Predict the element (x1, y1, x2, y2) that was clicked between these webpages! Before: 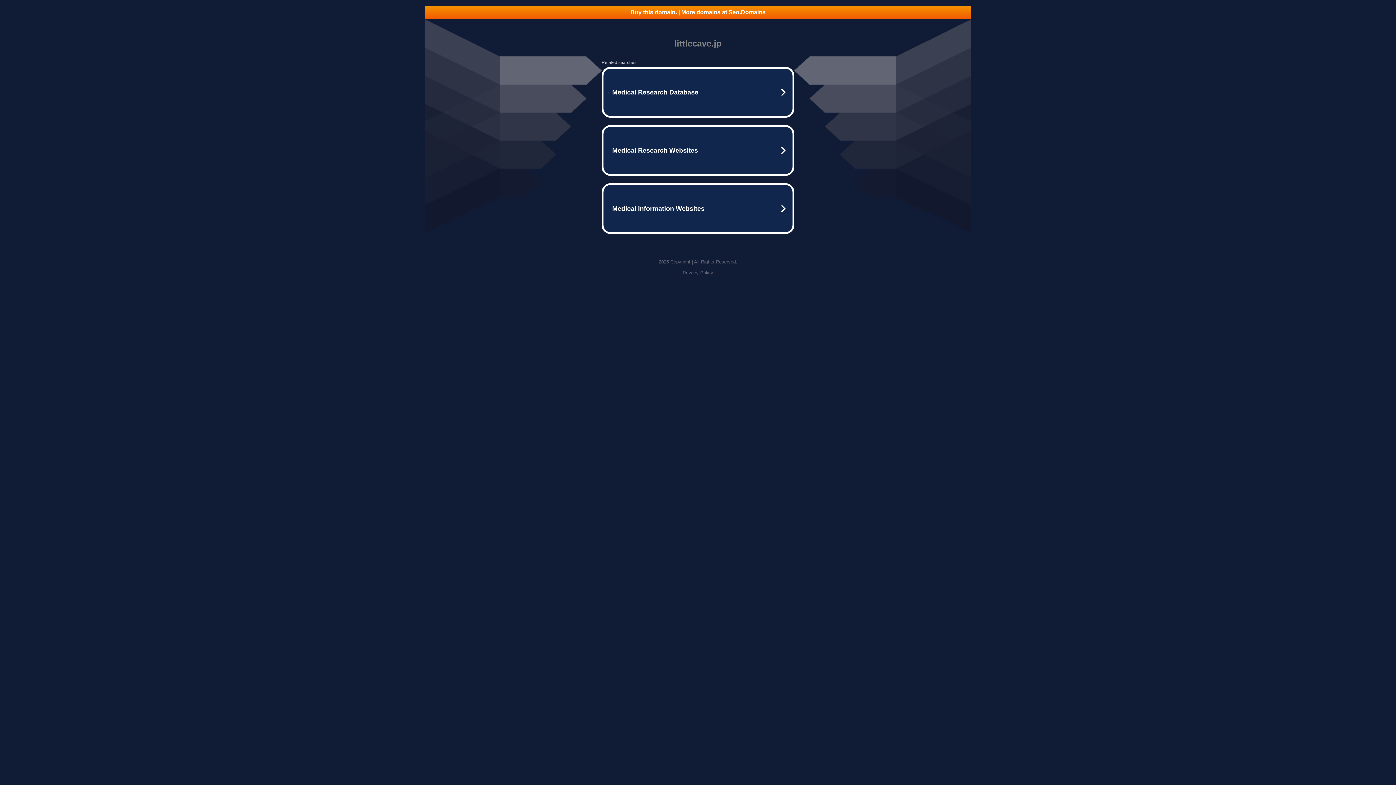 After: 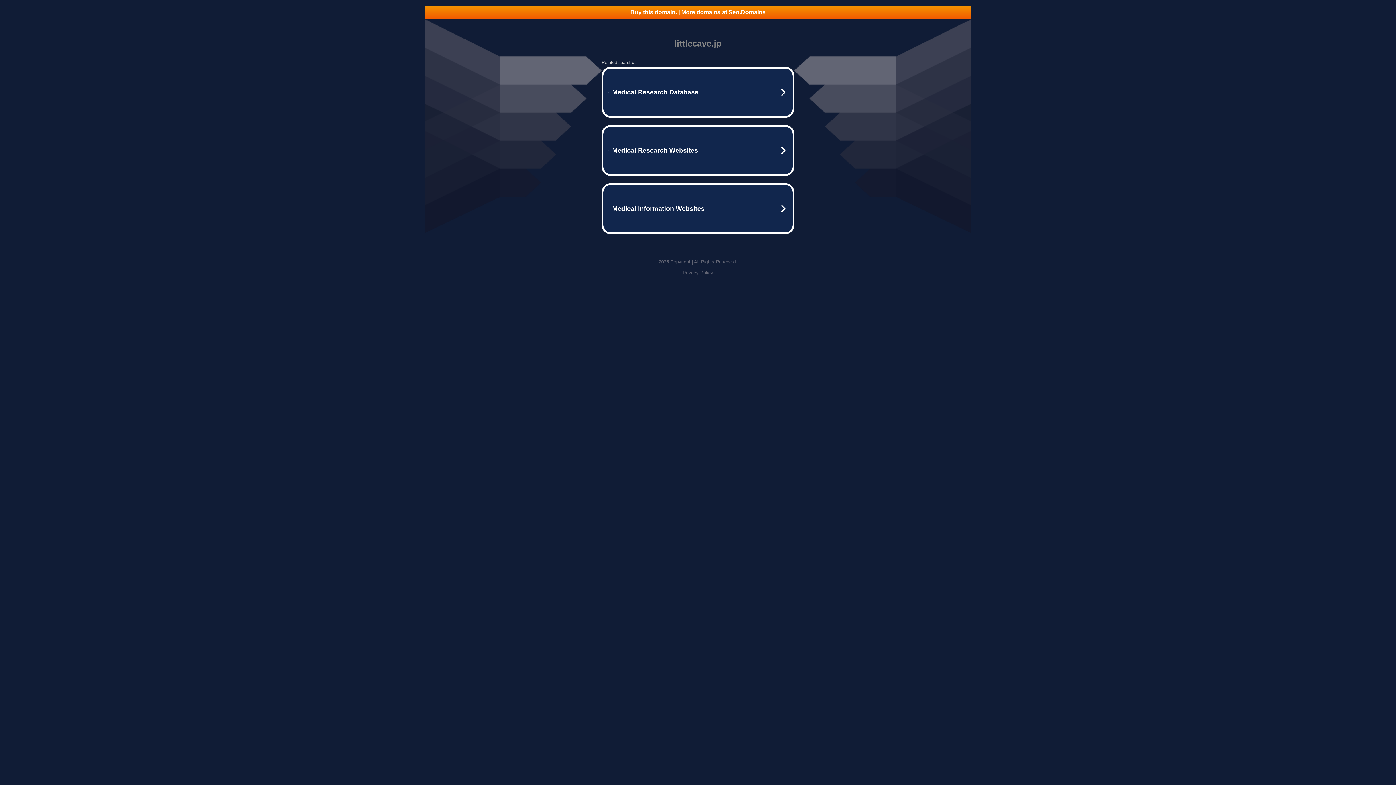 Action: label: Privacy Policy bbox: (682, 270, 713, 275)